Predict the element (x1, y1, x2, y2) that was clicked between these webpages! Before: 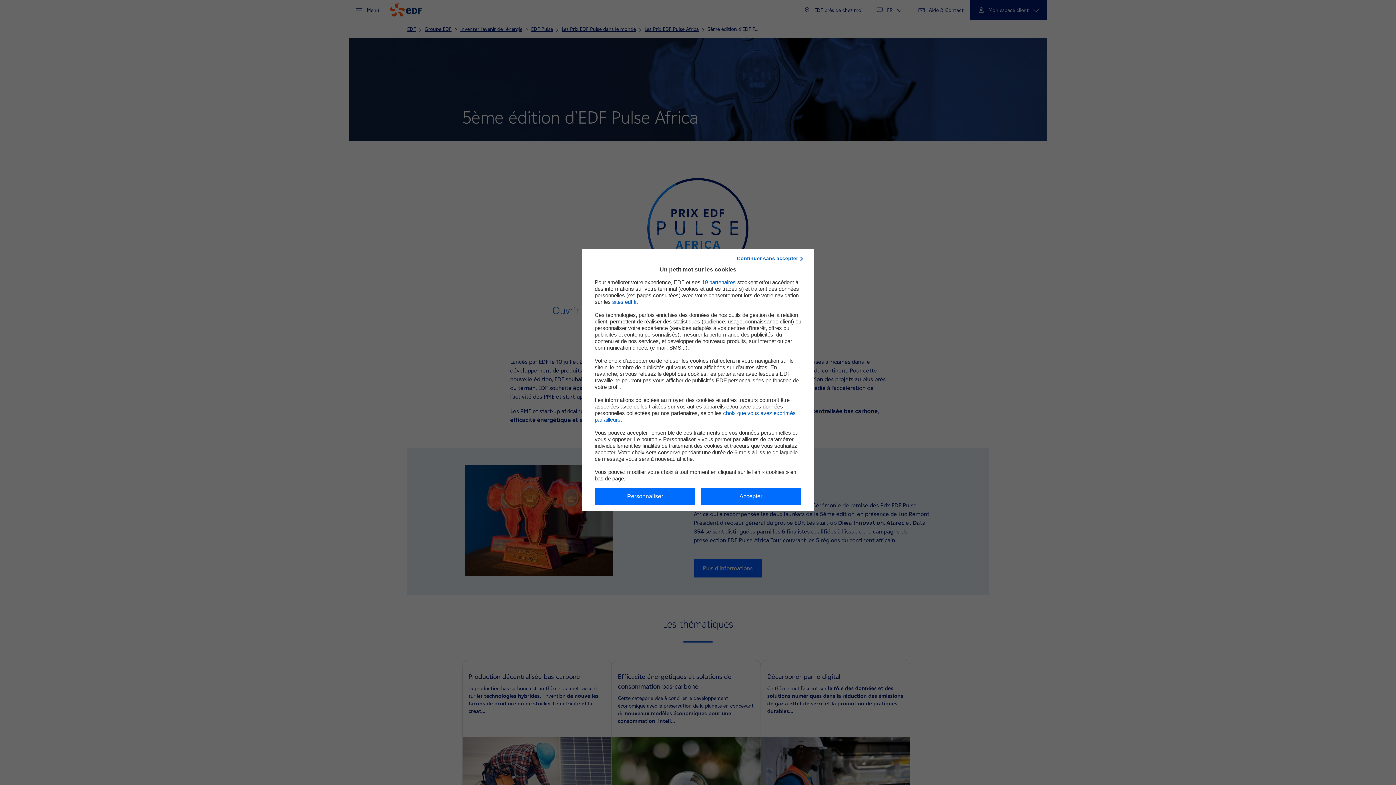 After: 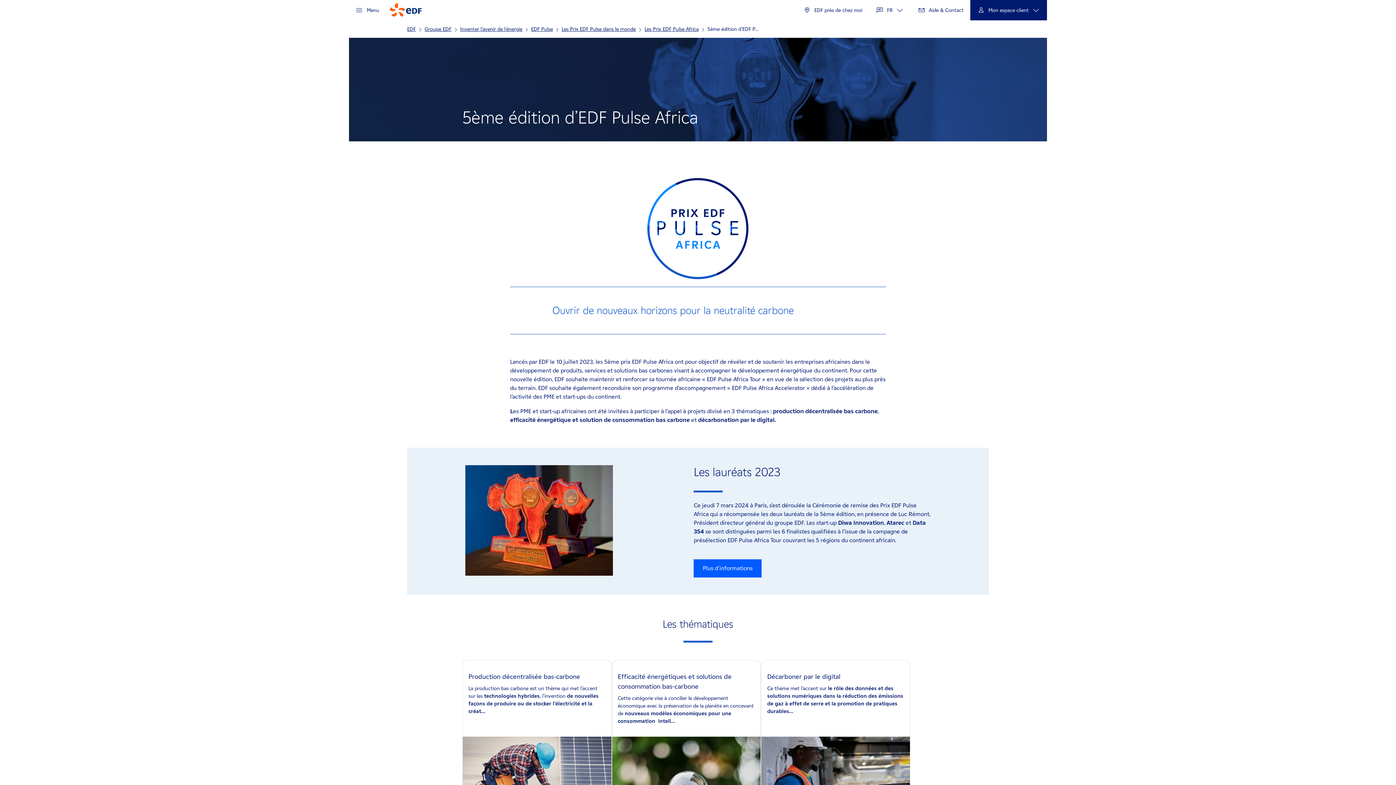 Action: bbox: (701, 487, 801, 505) label: Accepter les cookies EDF